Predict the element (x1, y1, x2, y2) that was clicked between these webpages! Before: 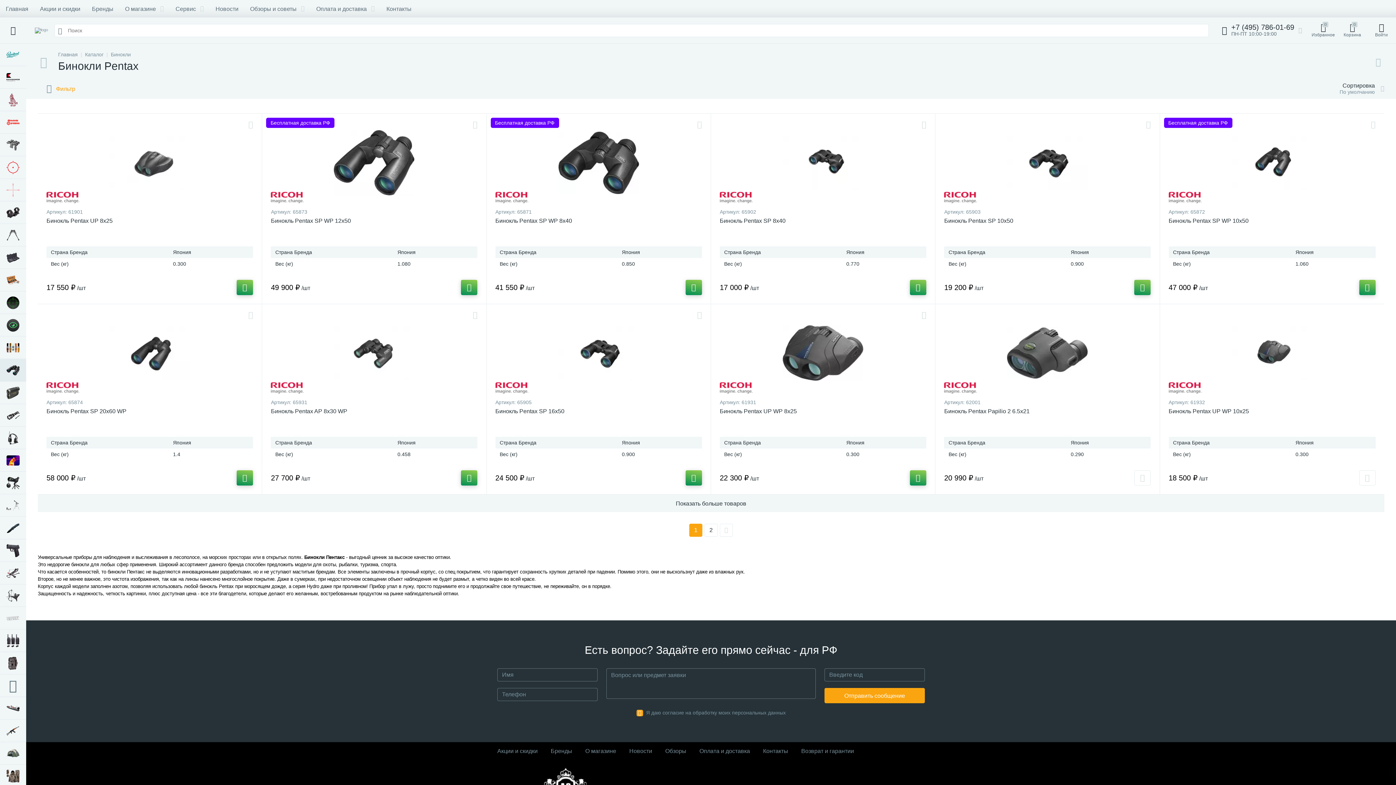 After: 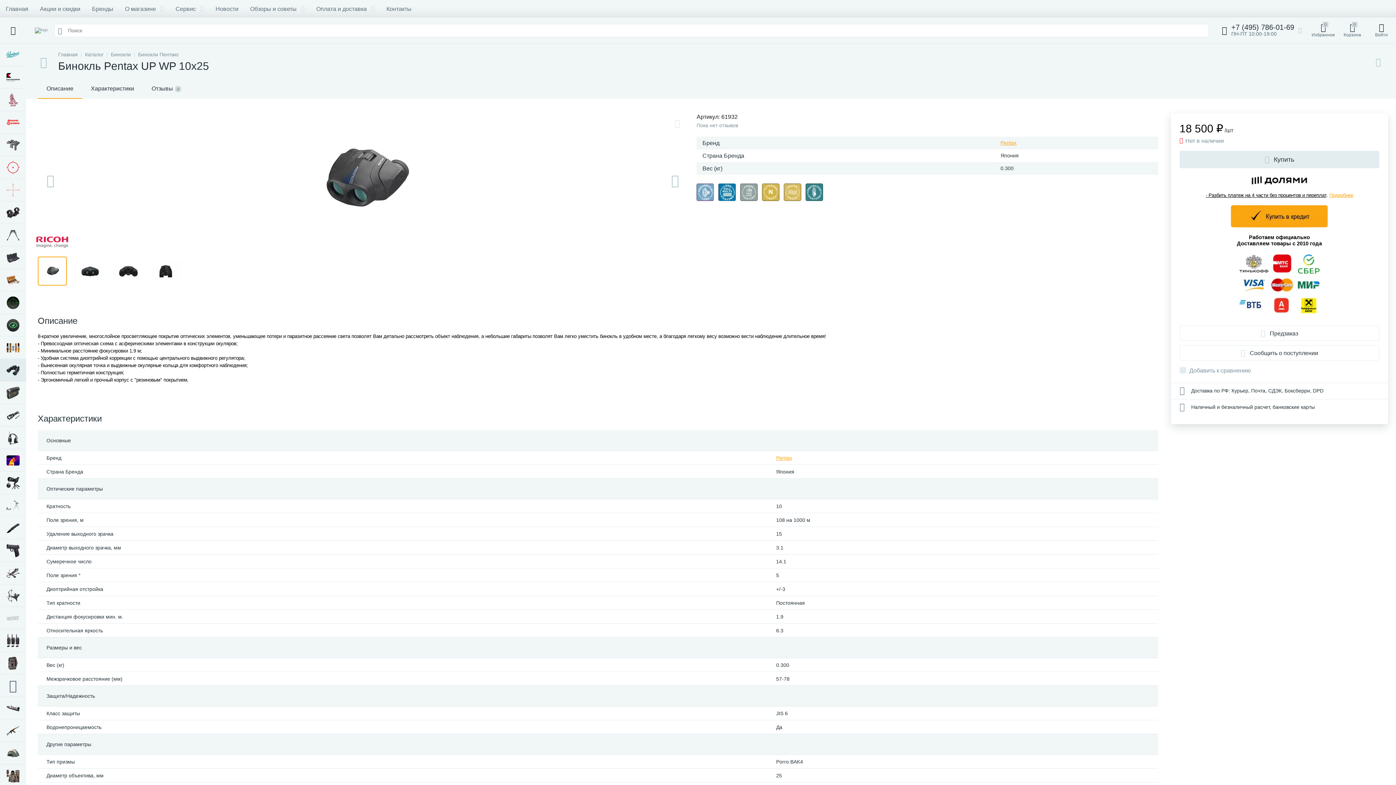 Action: bbox: (1168, 313, 1375, 393)